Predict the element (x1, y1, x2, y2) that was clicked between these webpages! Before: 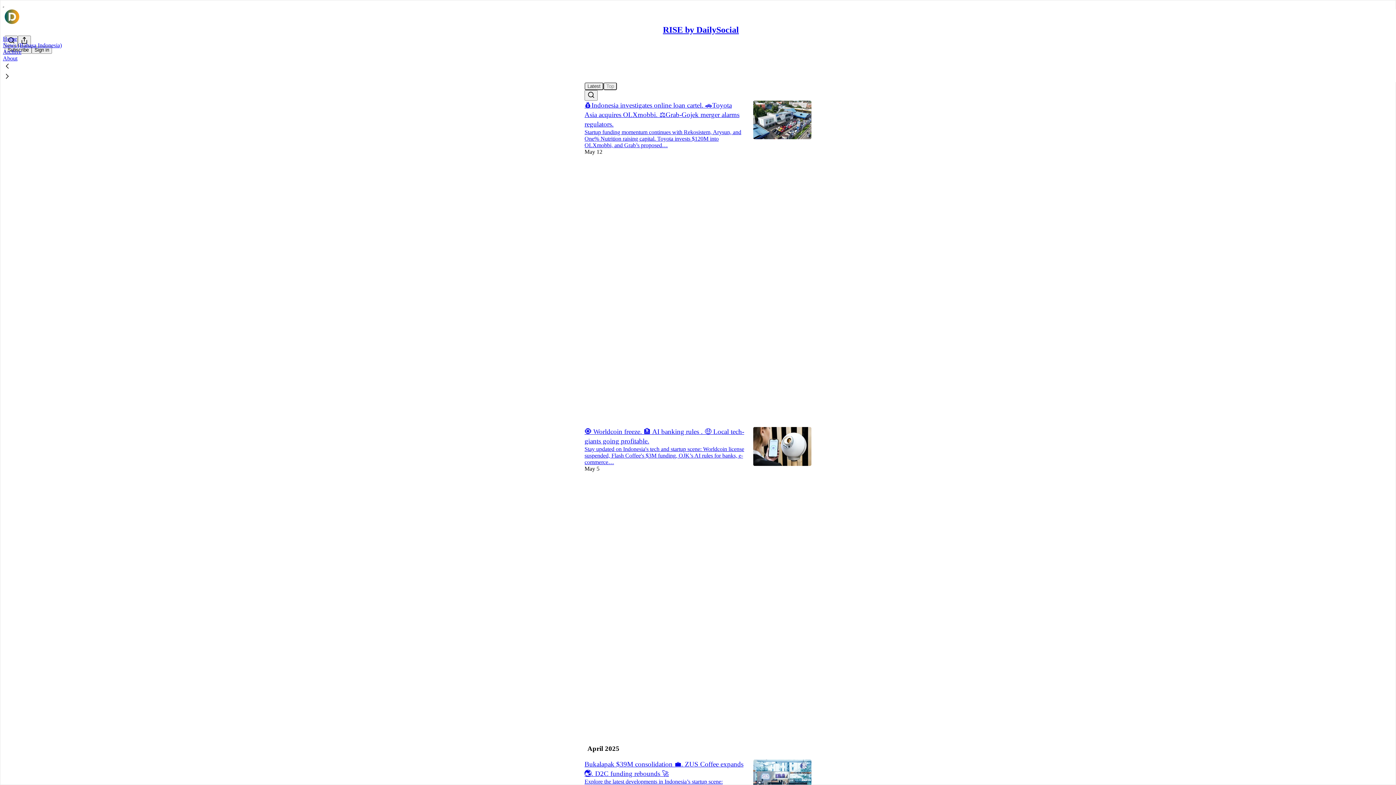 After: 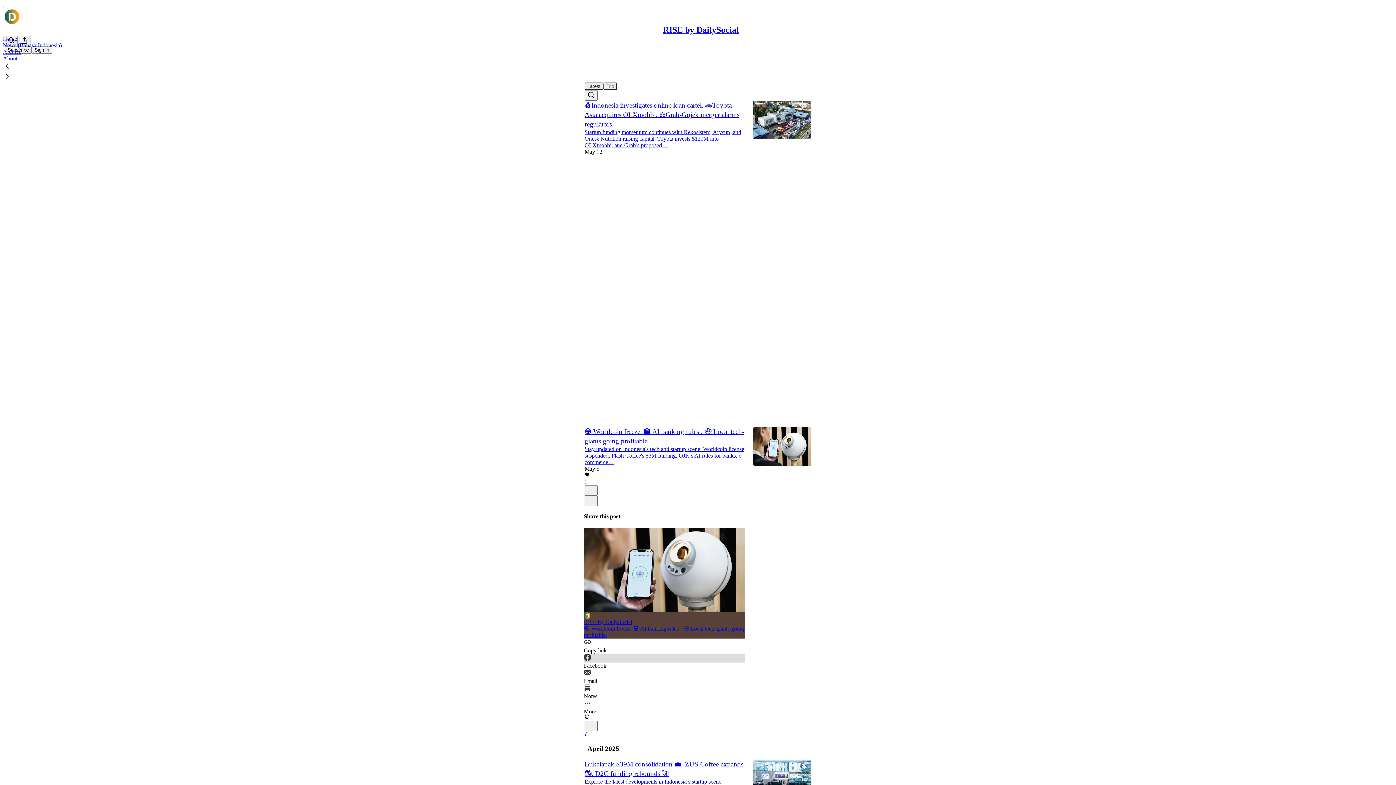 Action: label: Facebook bbox: (584, 654, 745, 669)